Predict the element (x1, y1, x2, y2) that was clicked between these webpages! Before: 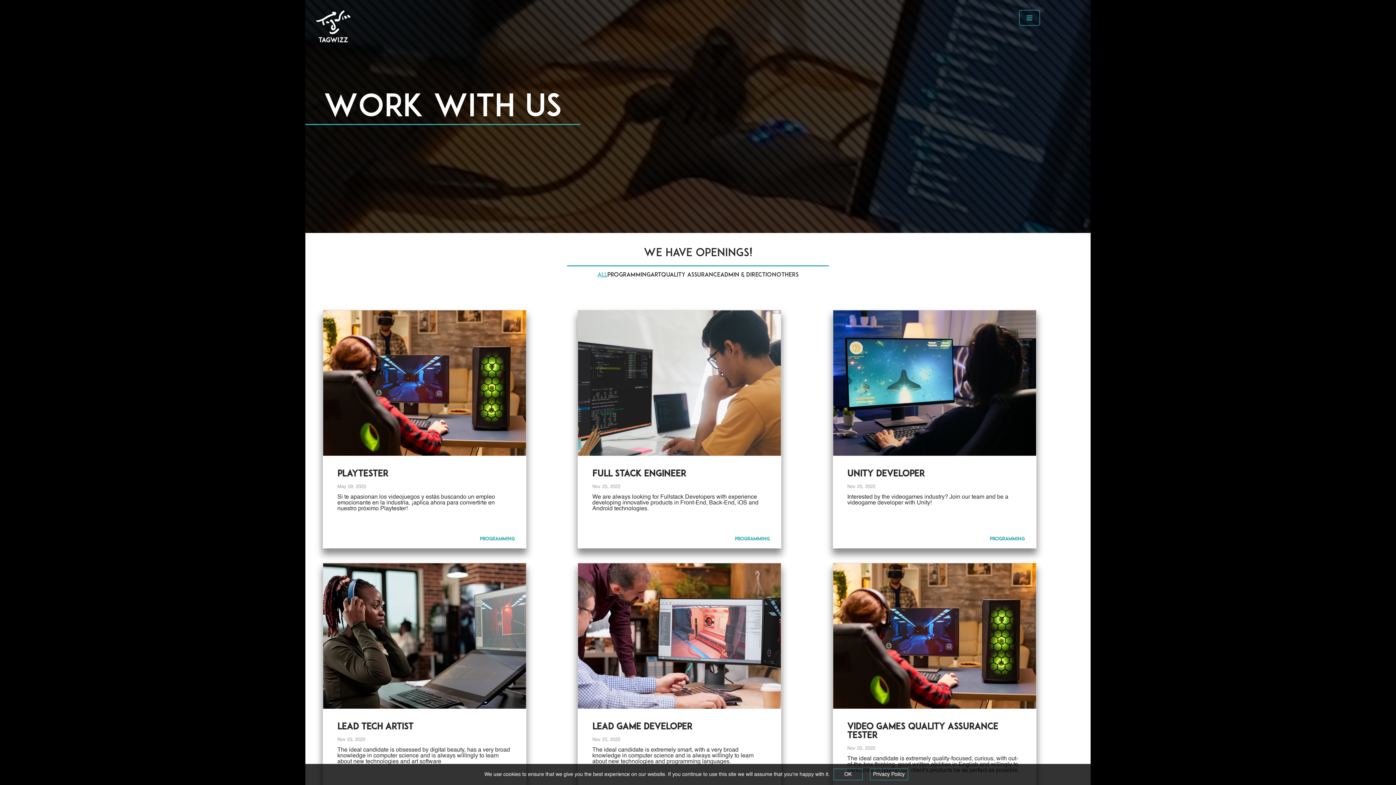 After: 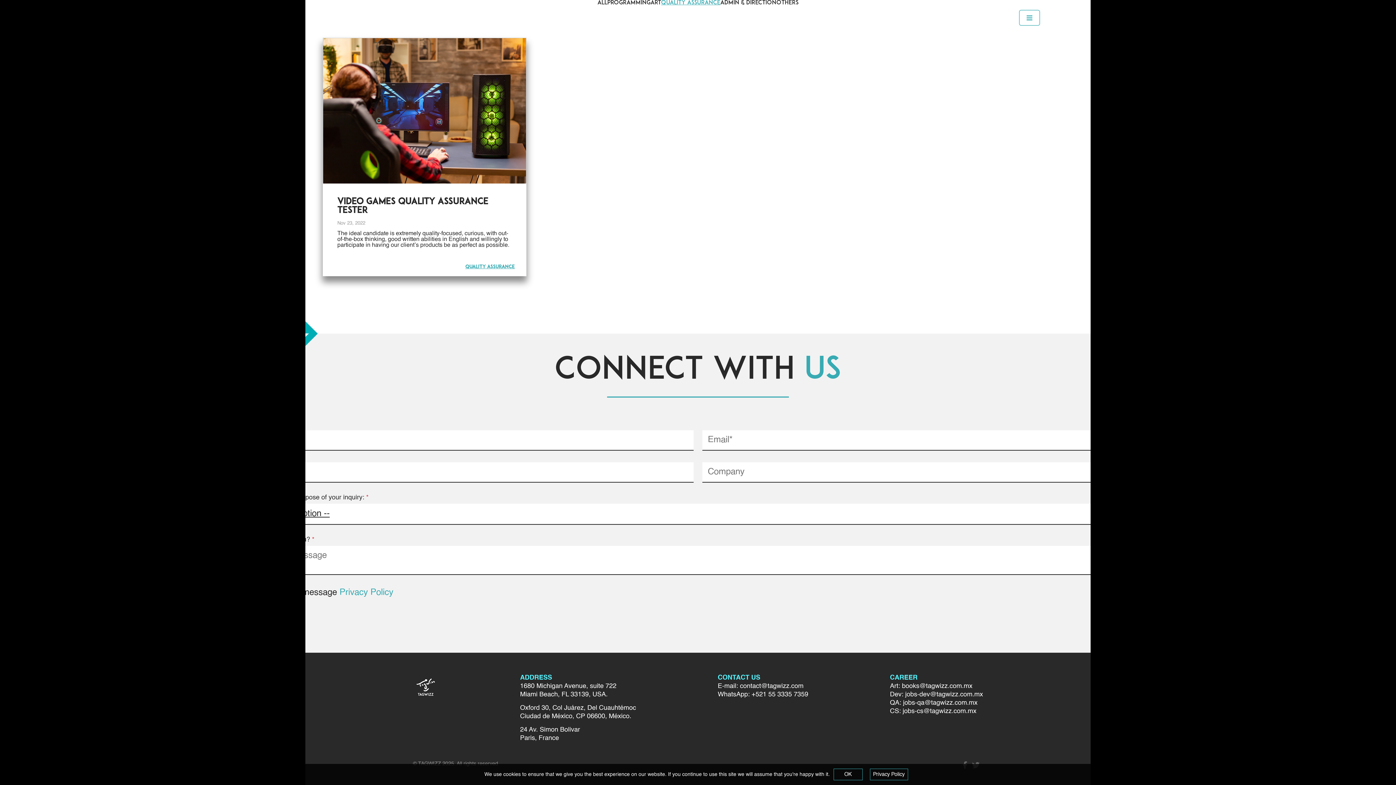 Action: bbox: (661, 272, 720, 278) label: Quality Assurance